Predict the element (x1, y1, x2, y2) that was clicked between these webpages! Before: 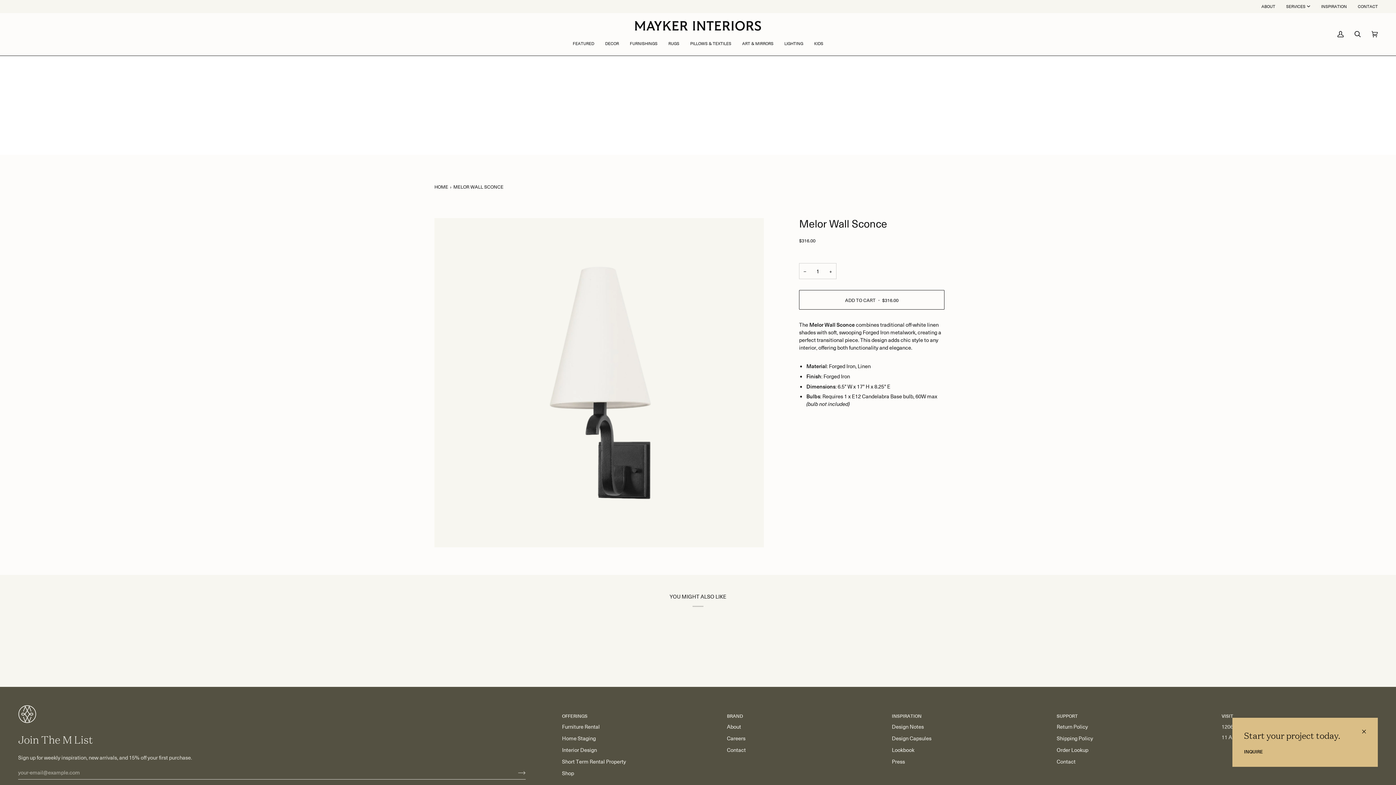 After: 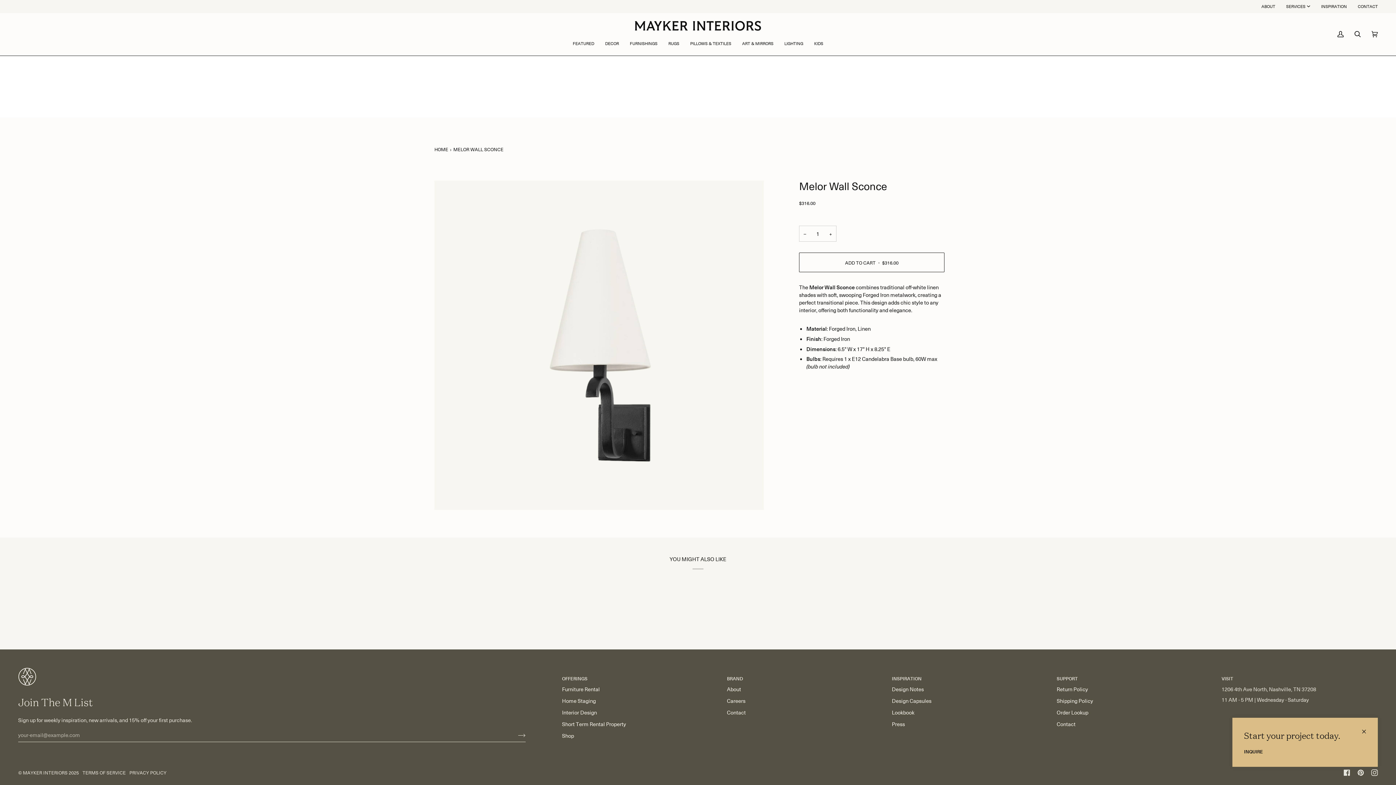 Action: bbox: (1221, 712, 1378, 723) label: VISIT